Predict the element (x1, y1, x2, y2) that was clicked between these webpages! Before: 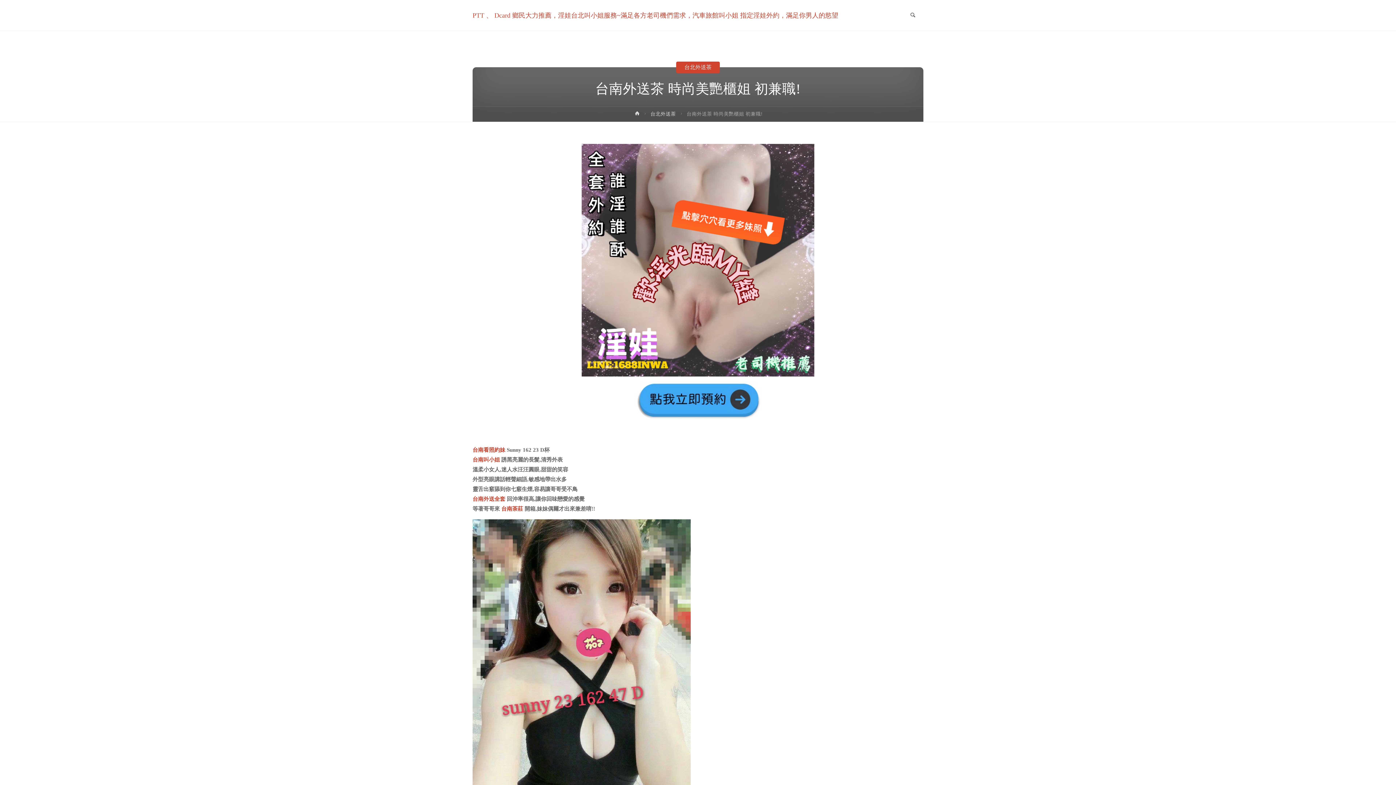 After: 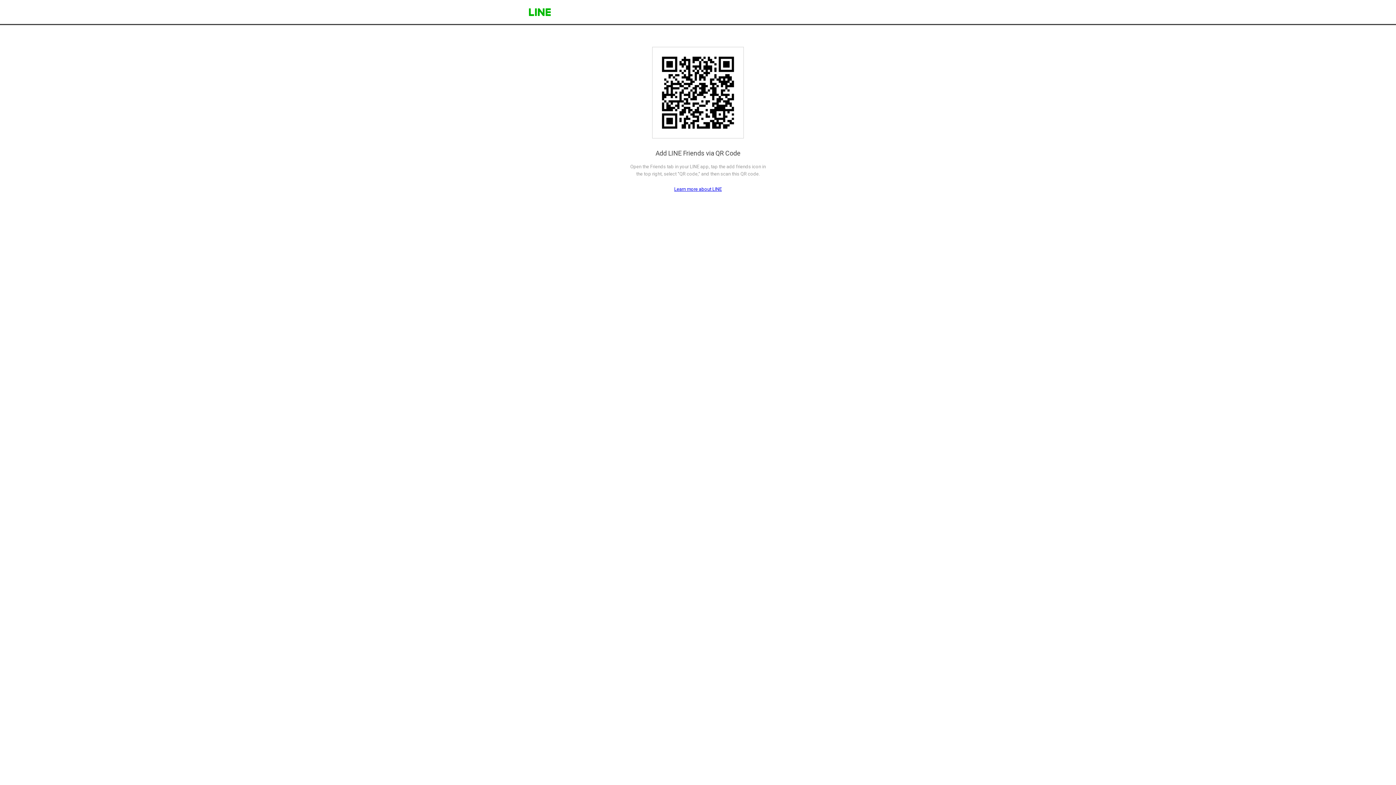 Action: bbox: (472, 382, 923, 420)